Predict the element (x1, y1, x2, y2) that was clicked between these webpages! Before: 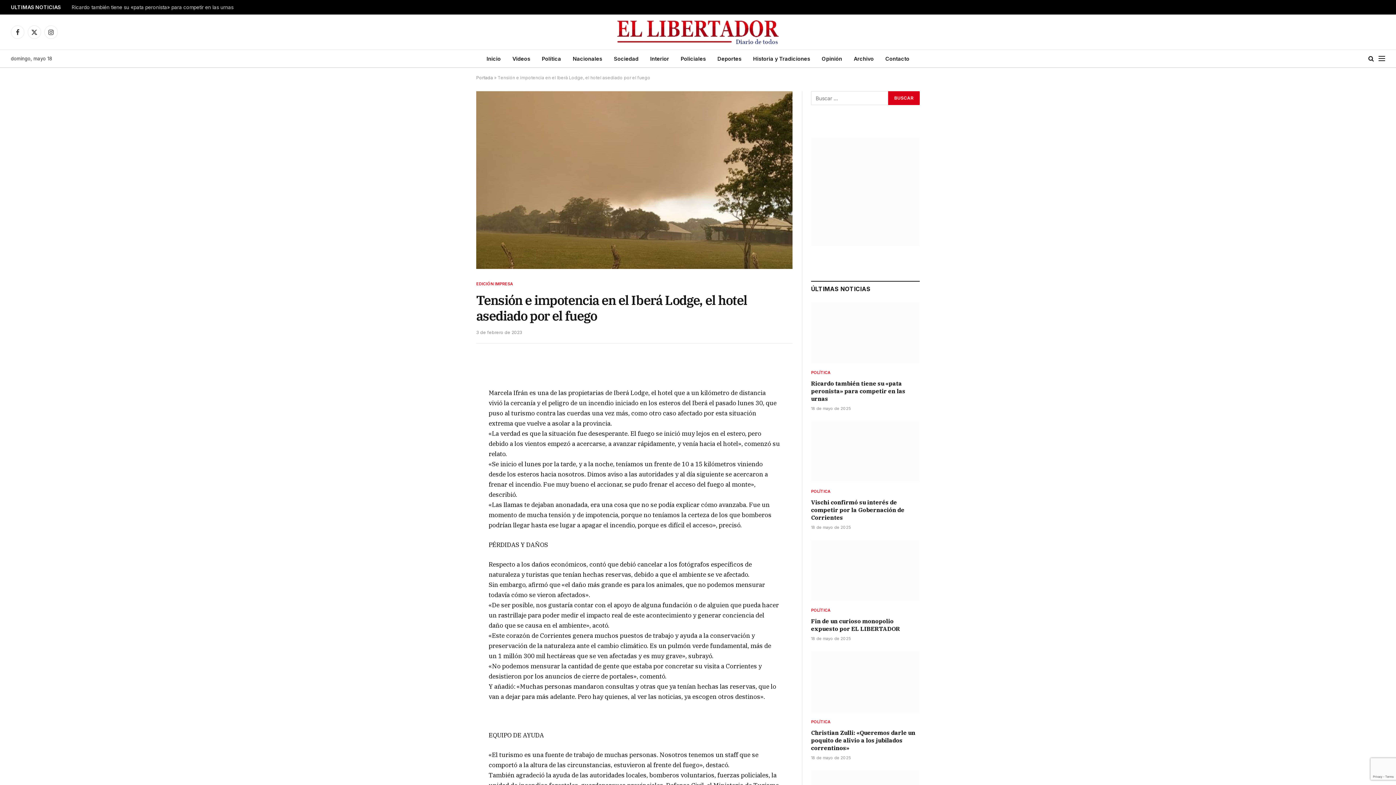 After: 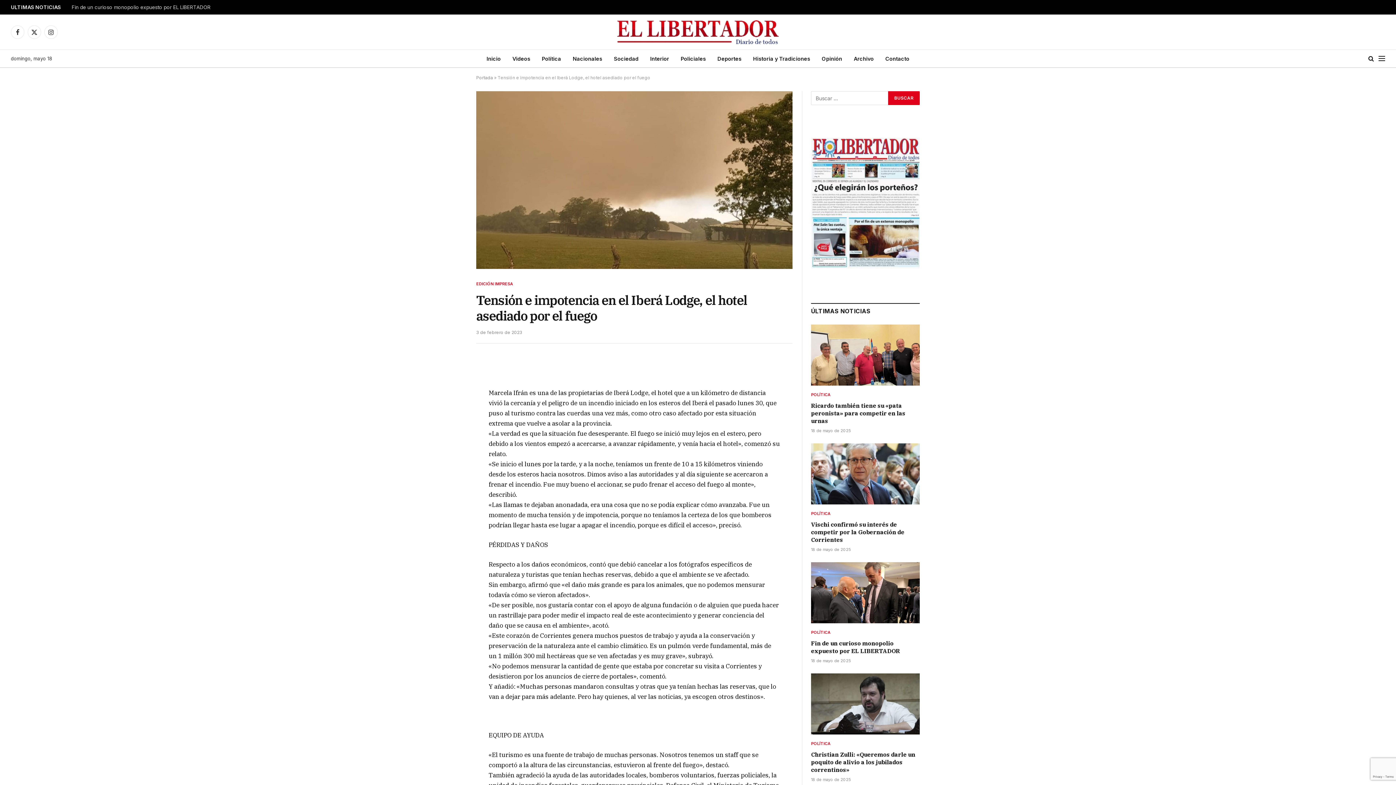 Action: bbox: (443, 423, 457, 436)